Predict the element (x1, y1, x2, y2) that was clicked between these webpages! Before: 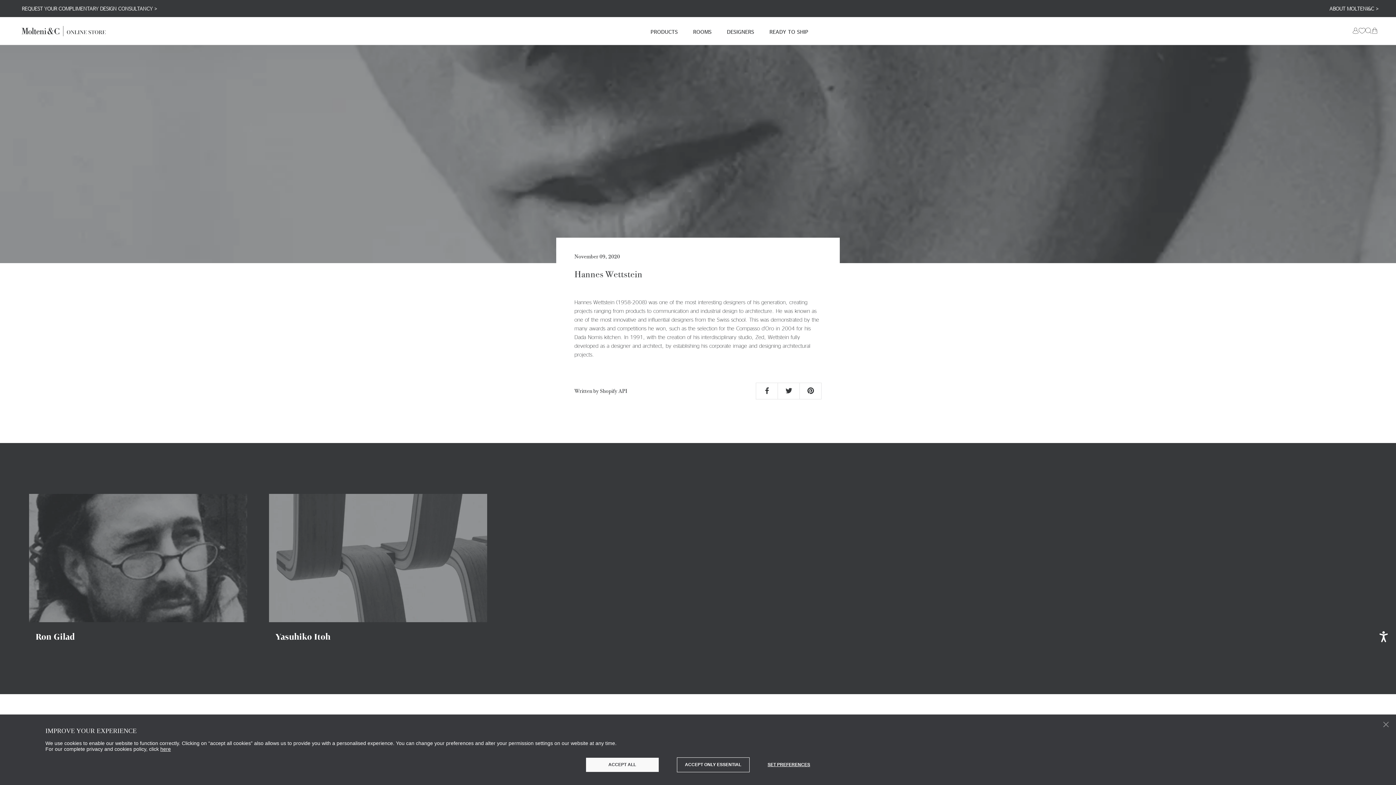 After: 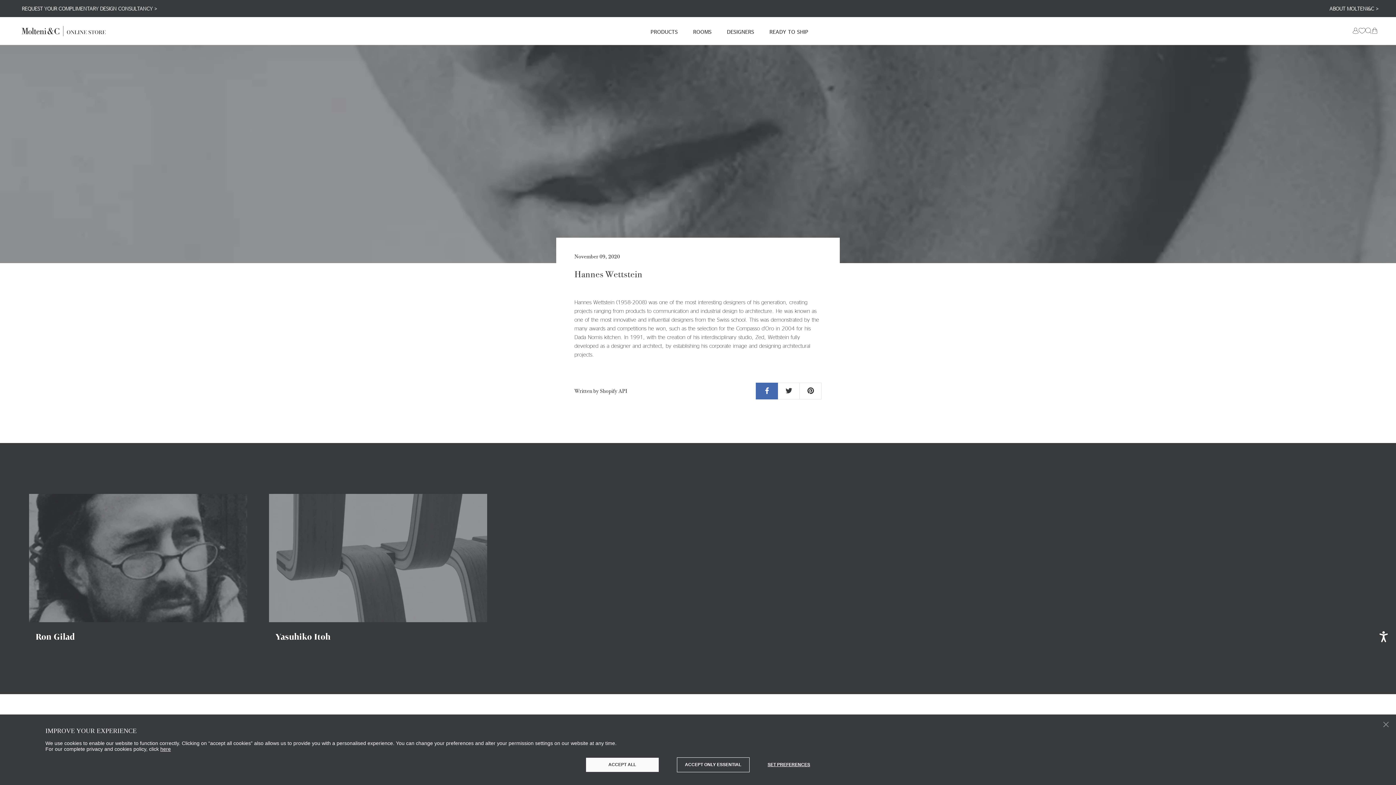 Action: bbox: (756, 382, 777, 399)